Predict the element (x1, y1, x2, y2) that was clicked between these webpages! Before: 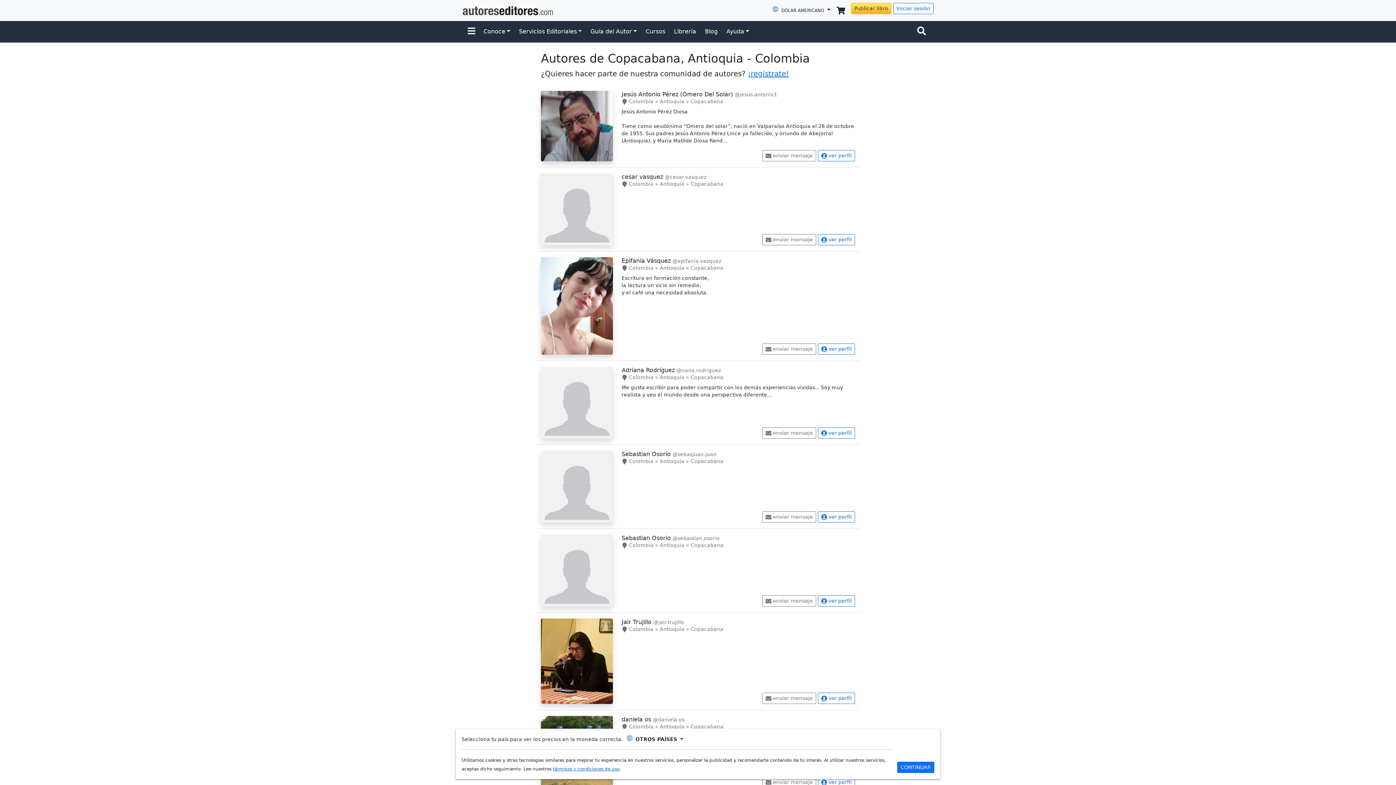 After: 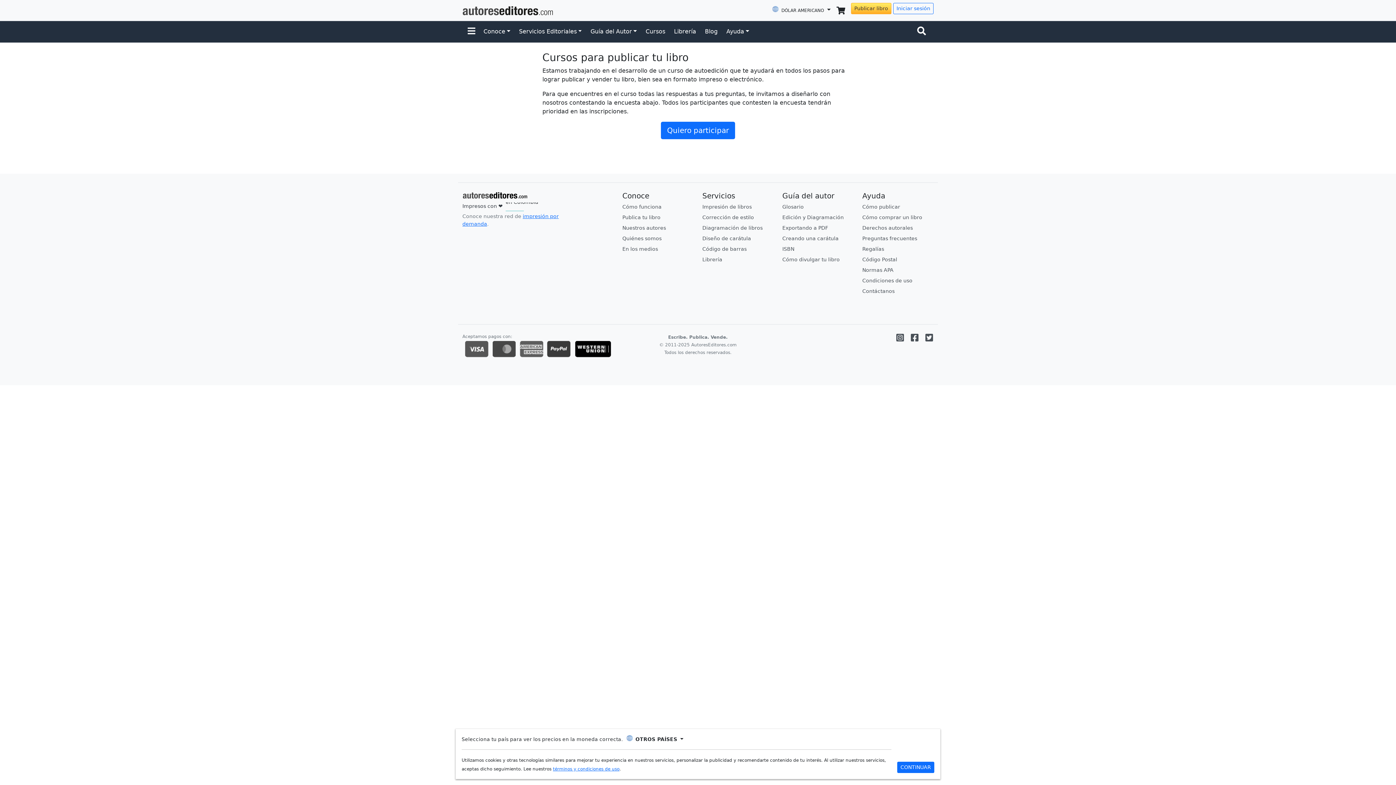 Action: bbox: (642, 24, 668, 38) label: Cursos